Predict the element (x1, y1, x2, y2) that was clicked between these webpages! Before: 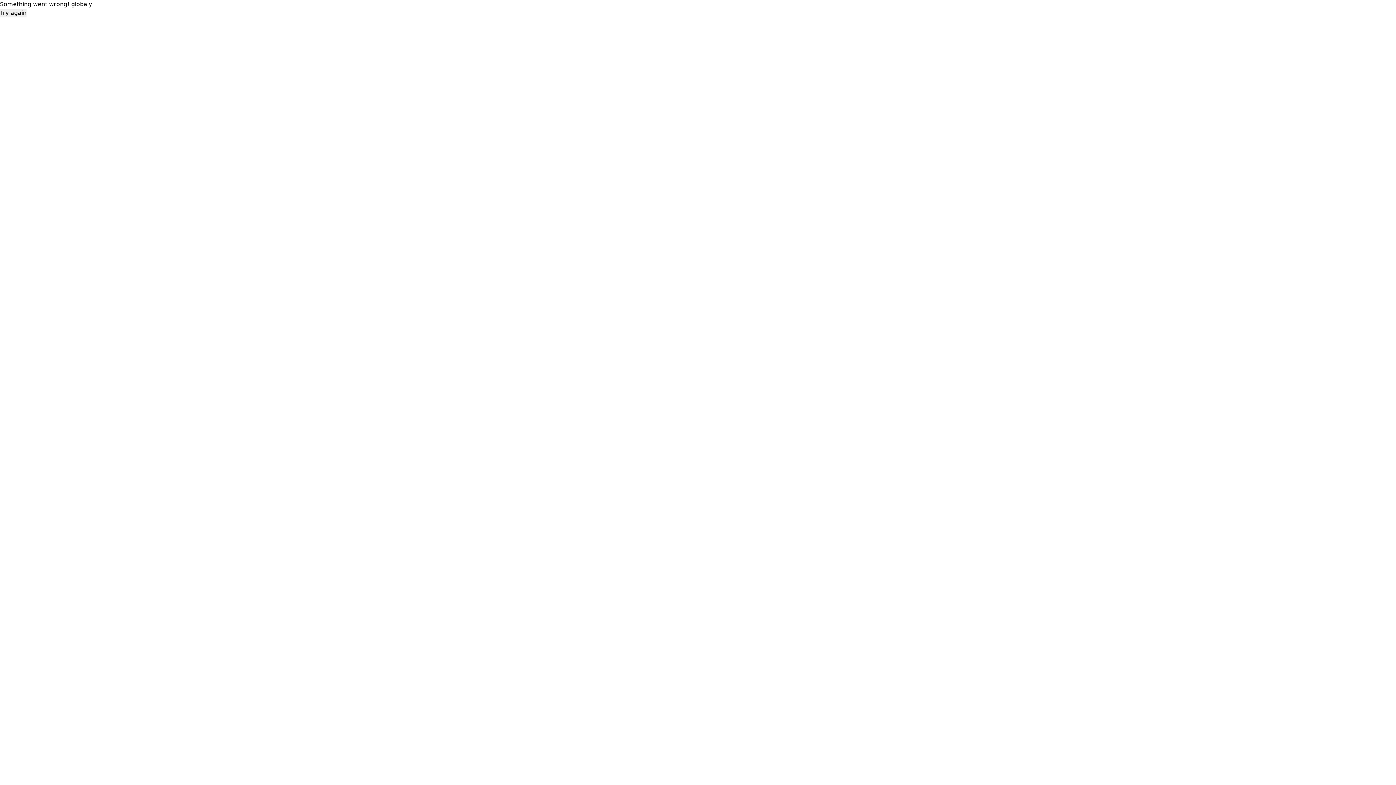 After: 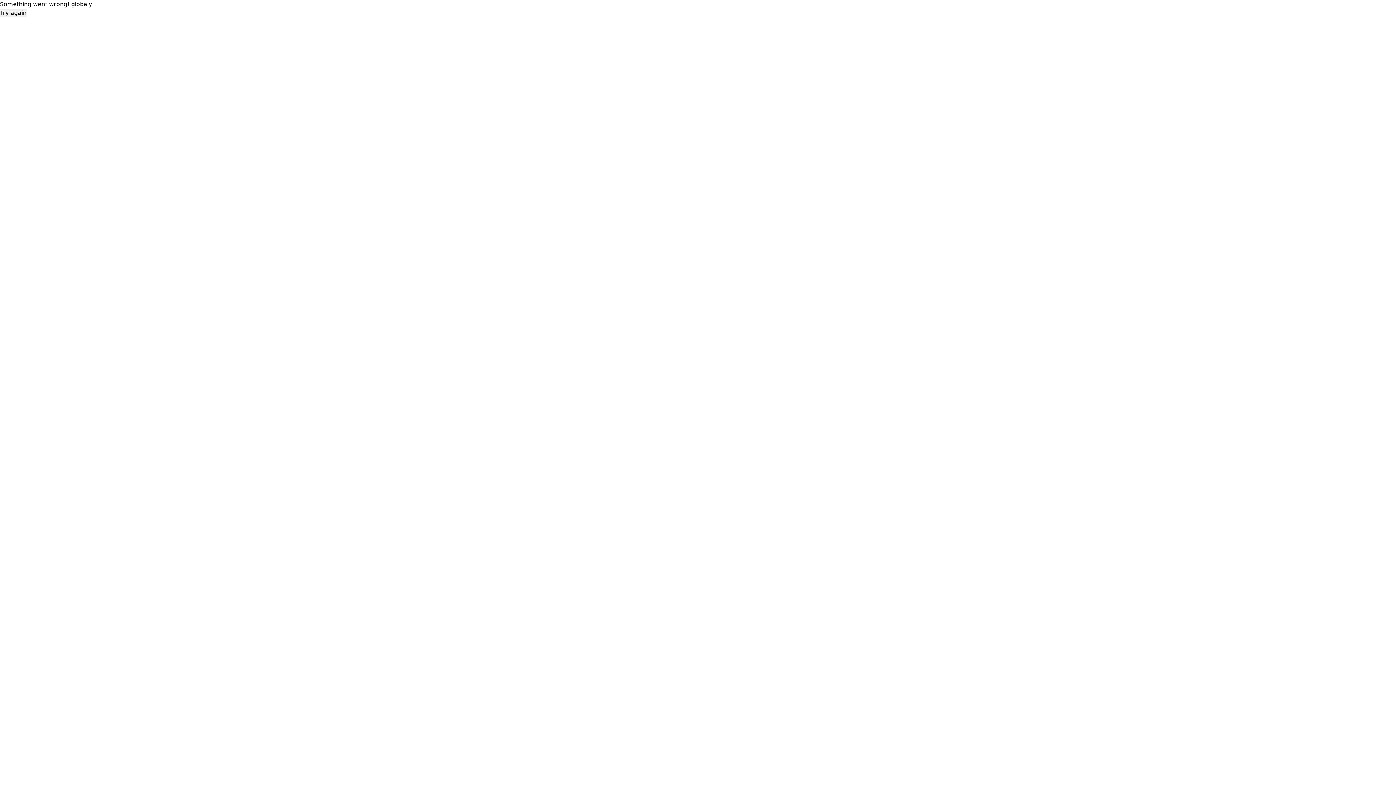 Action: label: Try again bbox: (0, 8, 26, 17)